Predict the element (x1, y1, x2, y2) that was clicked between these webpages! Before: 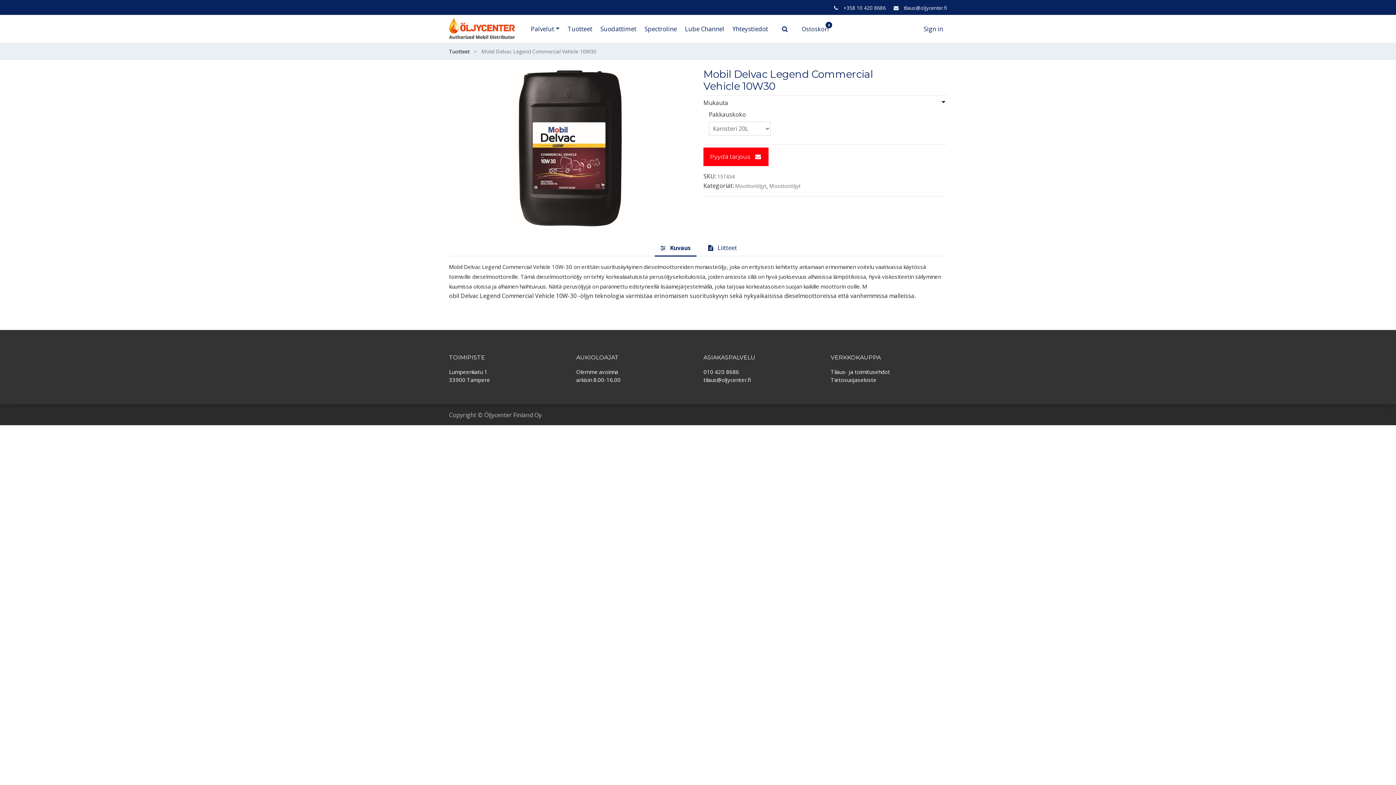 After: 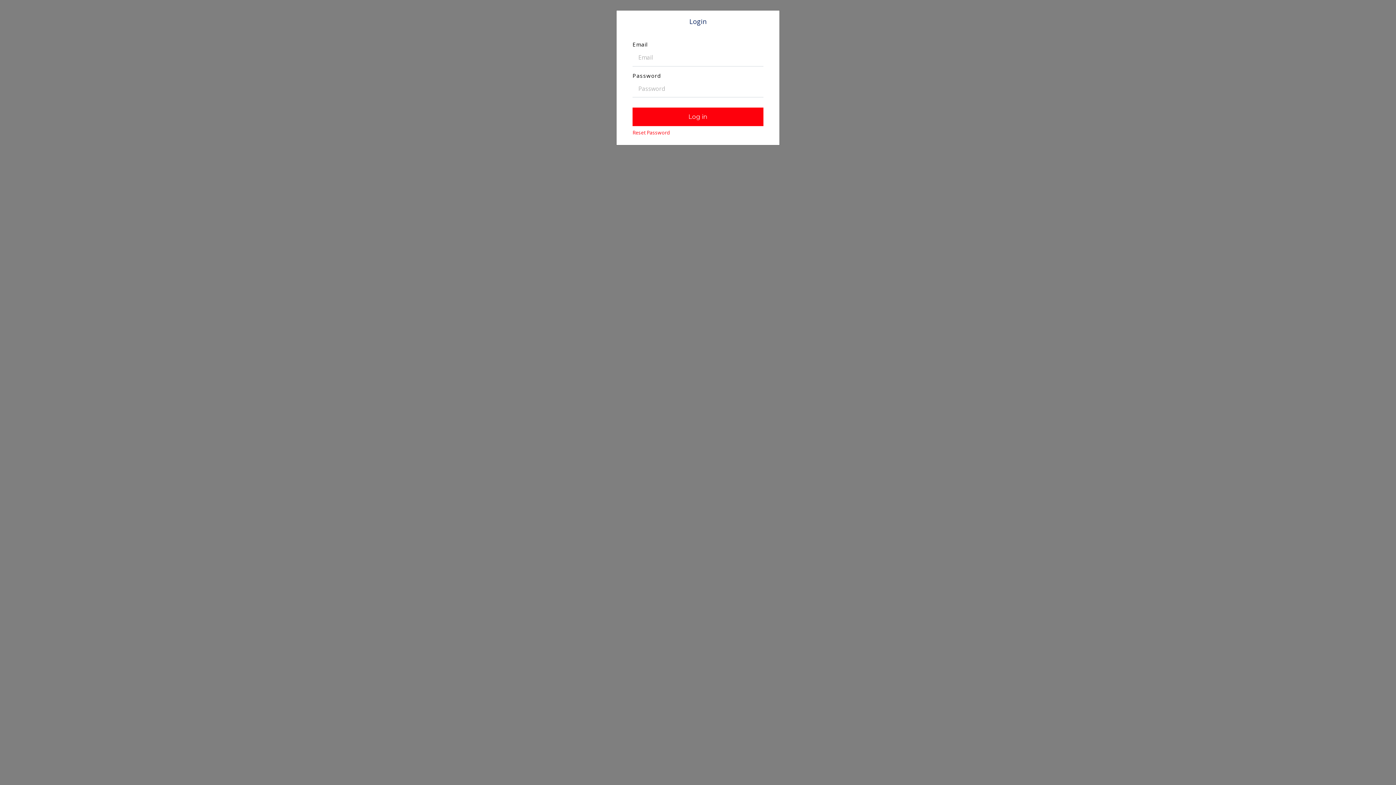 Action: label: Sign in bbox: (919, 21, 947, 36)